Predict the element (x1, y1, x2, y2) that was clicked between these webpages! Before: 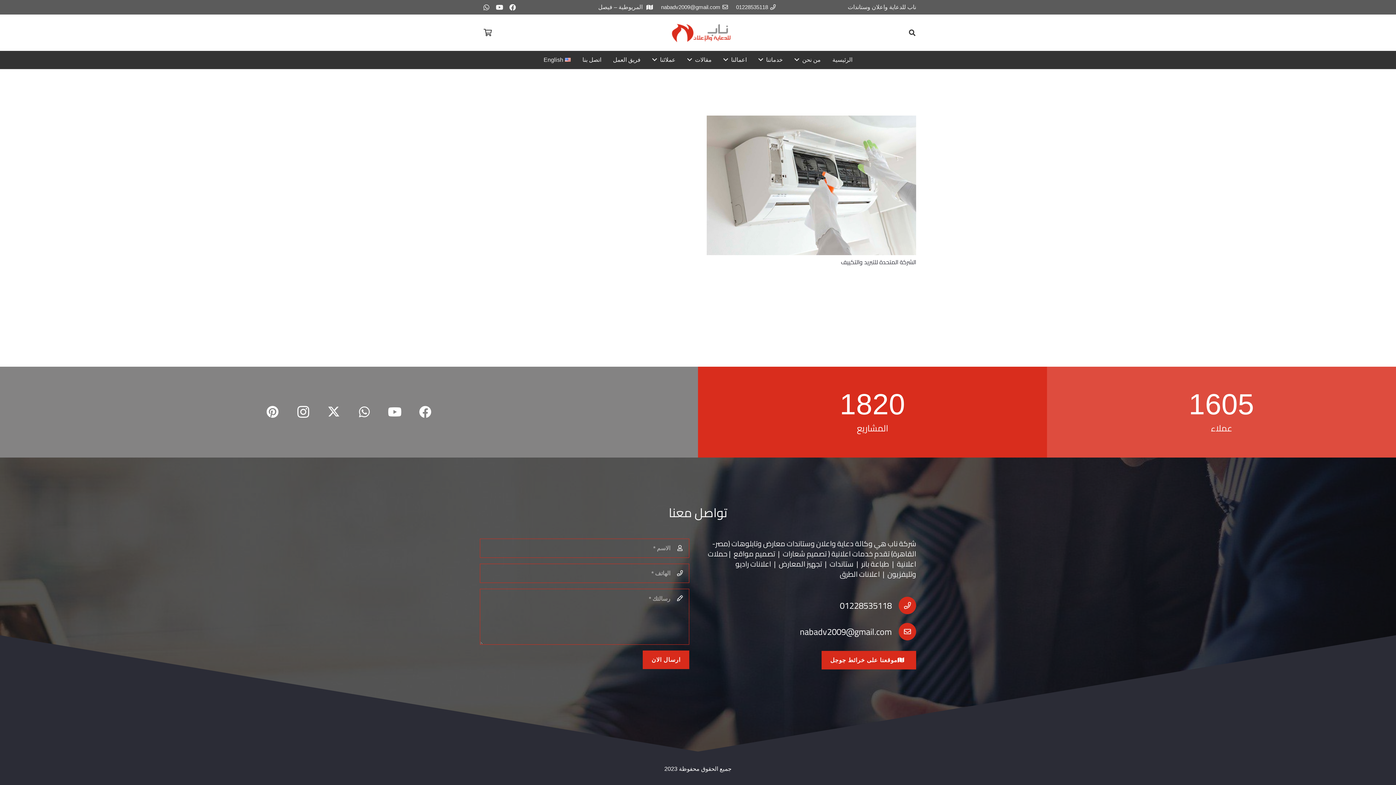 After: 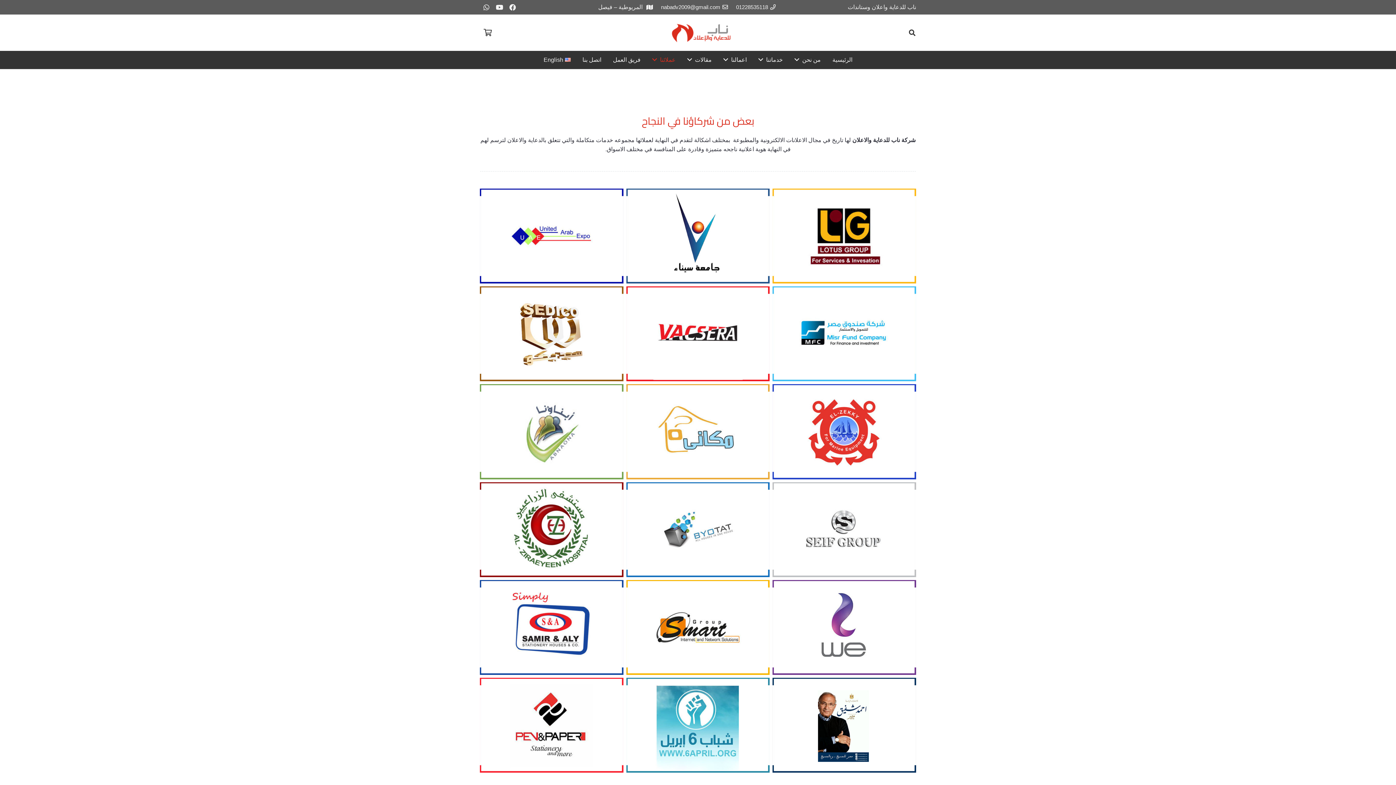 Action: label: عملائنا bbox: (646, 50, 681, 69)